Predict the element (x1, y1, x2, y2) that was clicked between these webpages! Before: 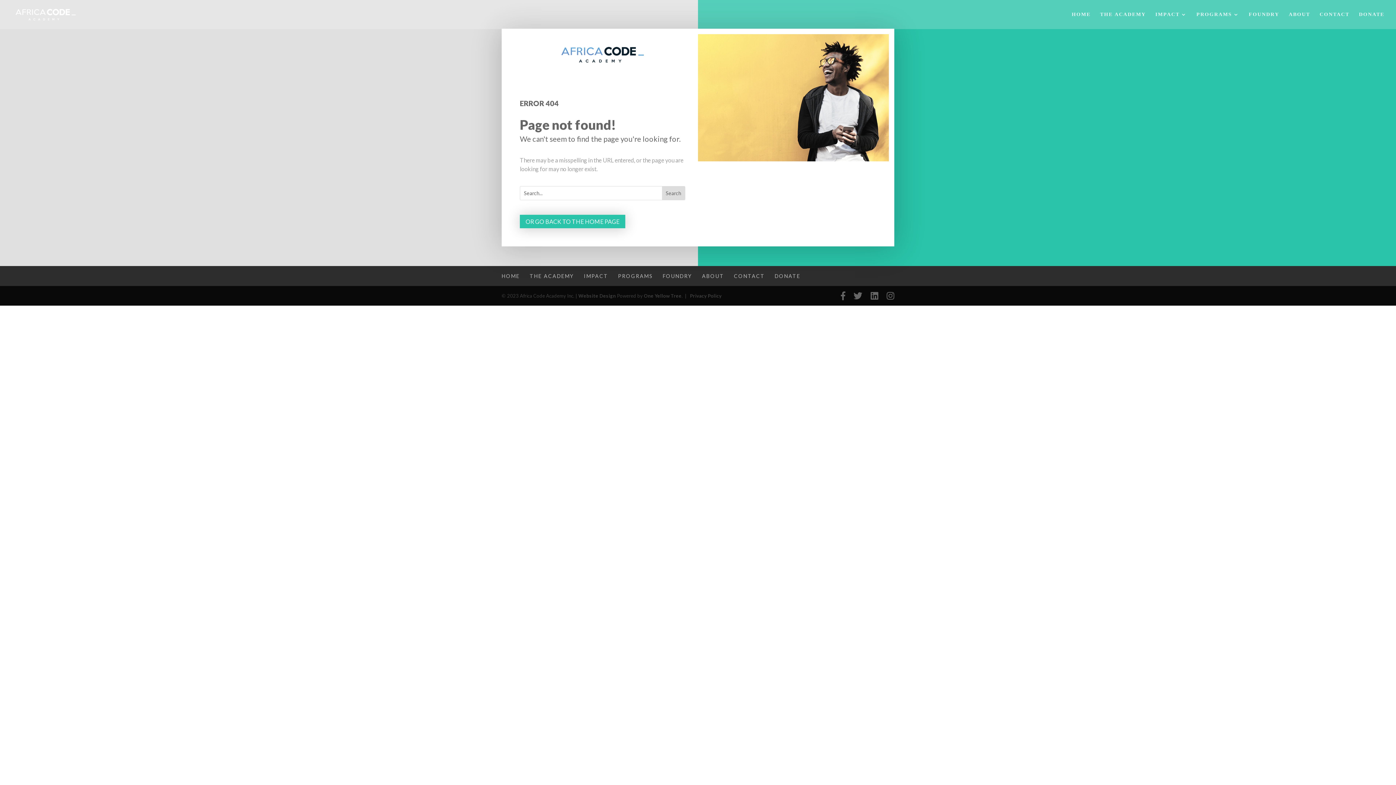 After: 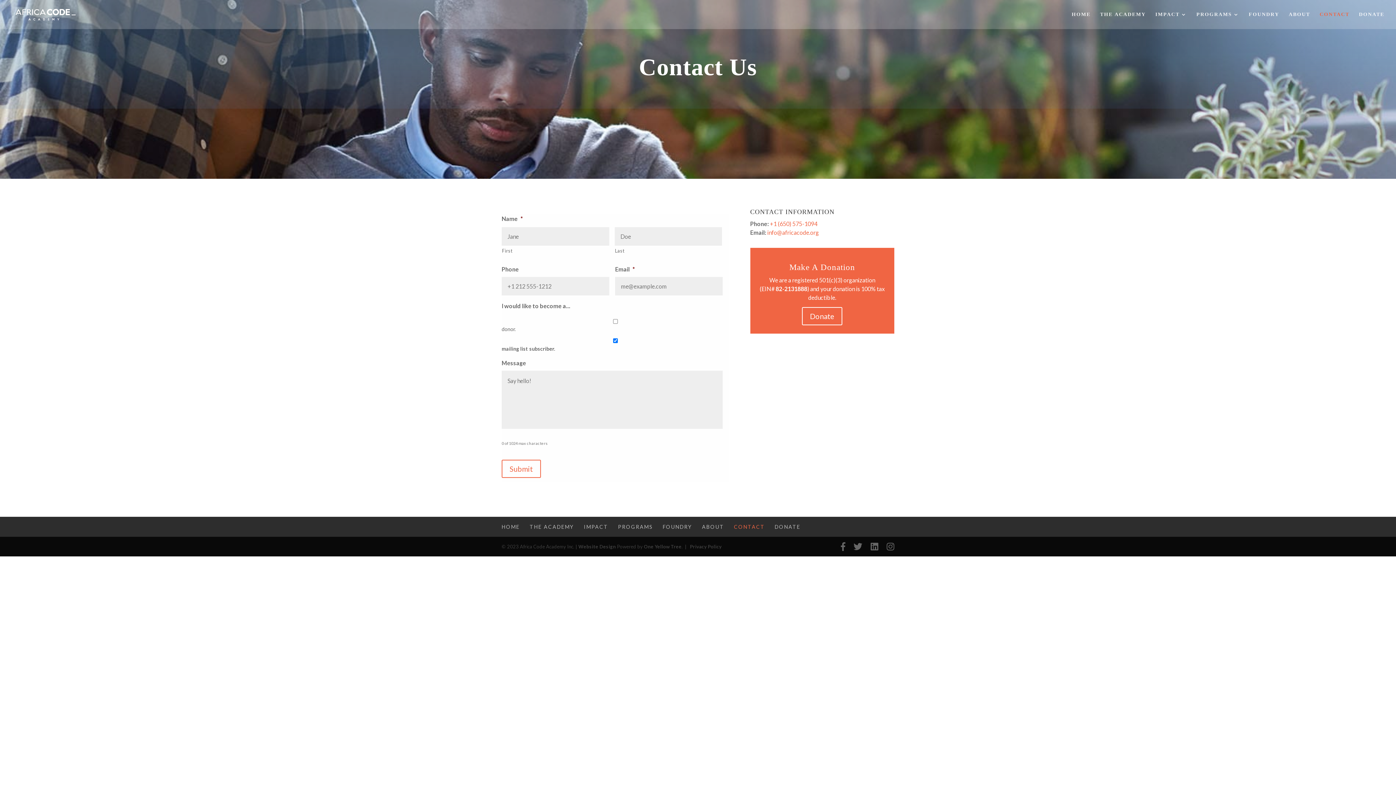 Action: bbox: (1320, 12, 1349, 29) label: CONTACT